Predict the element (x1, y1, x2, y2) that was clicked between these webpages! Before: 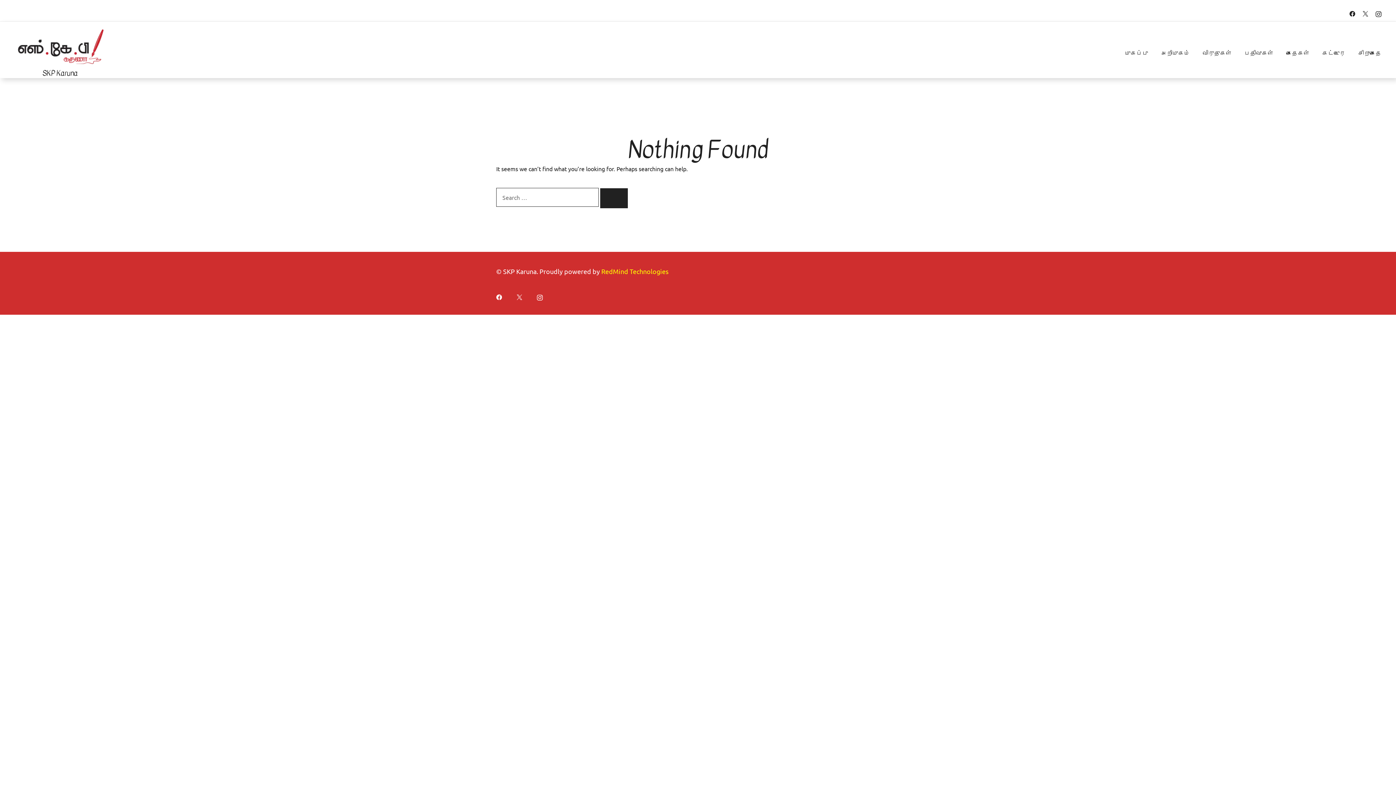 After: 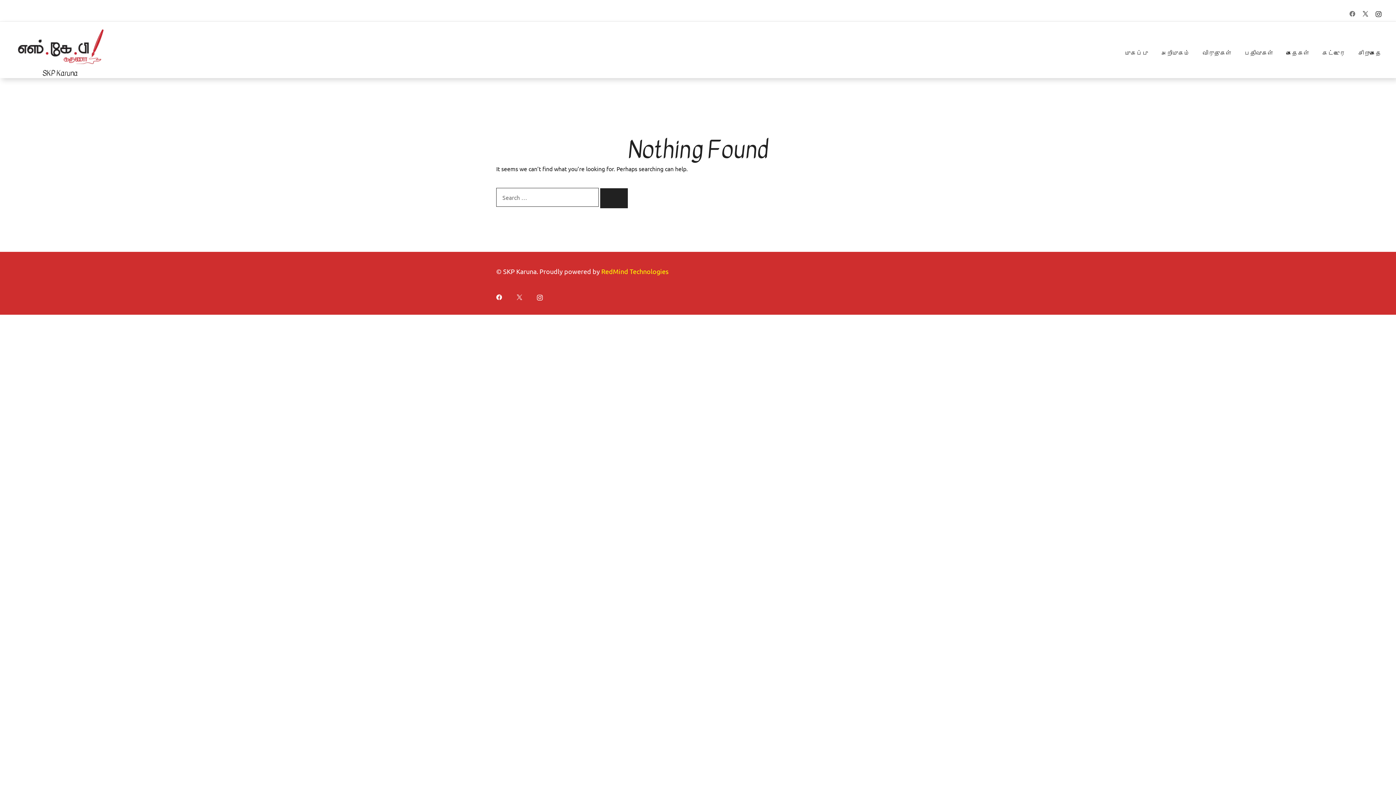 Action: bbox: (1349, 9, 1355, 16)